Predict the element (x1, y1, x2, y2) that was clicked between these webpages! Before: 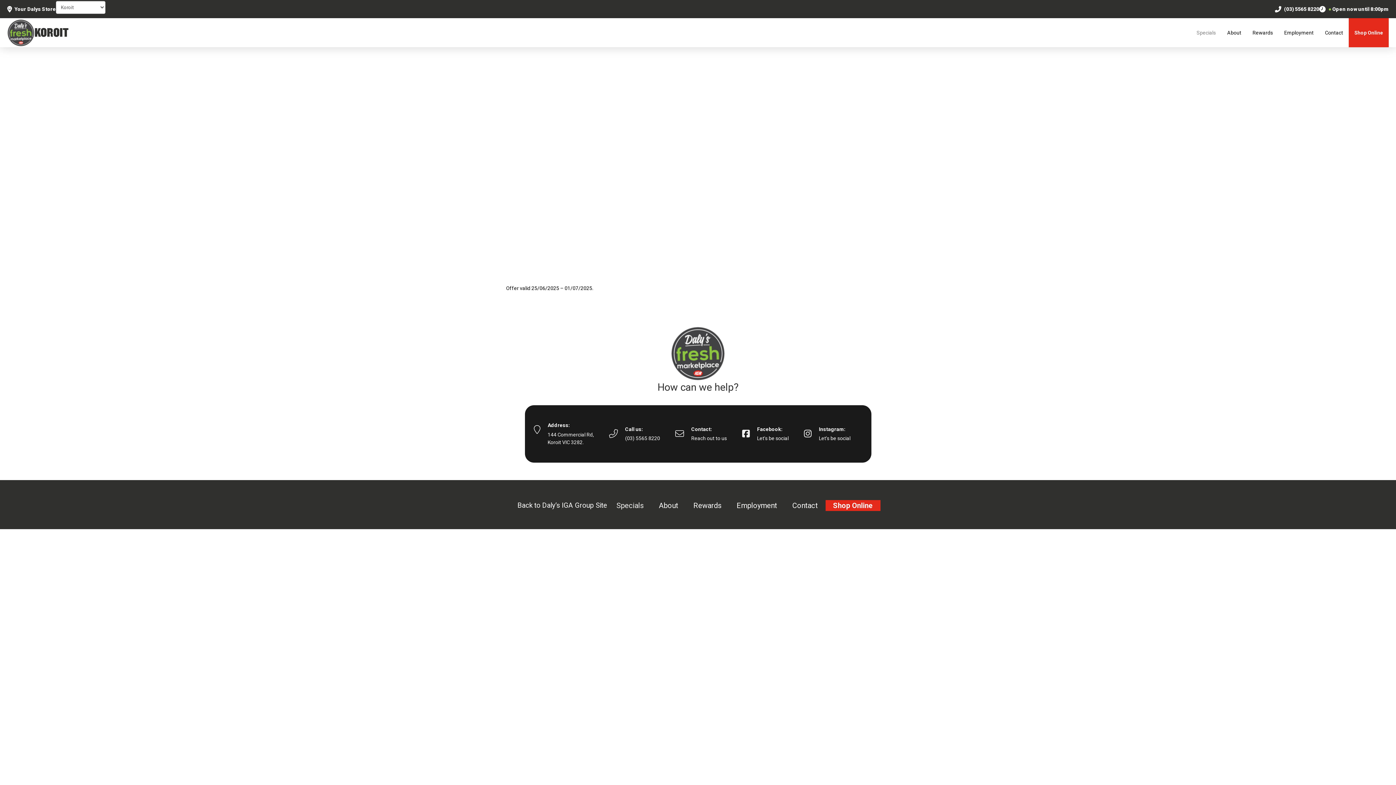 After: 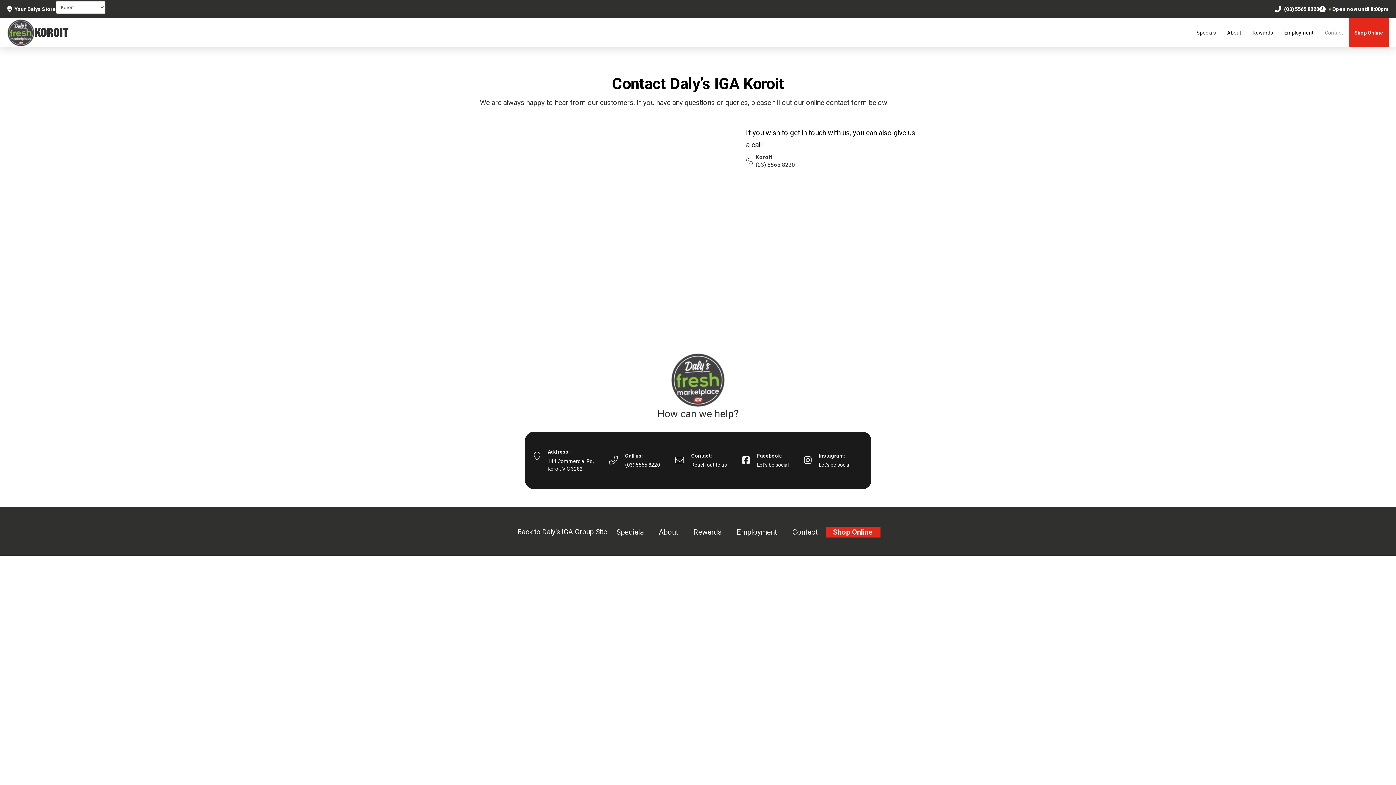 Action: label: Contact bbox: (784, 500, 825, 511)